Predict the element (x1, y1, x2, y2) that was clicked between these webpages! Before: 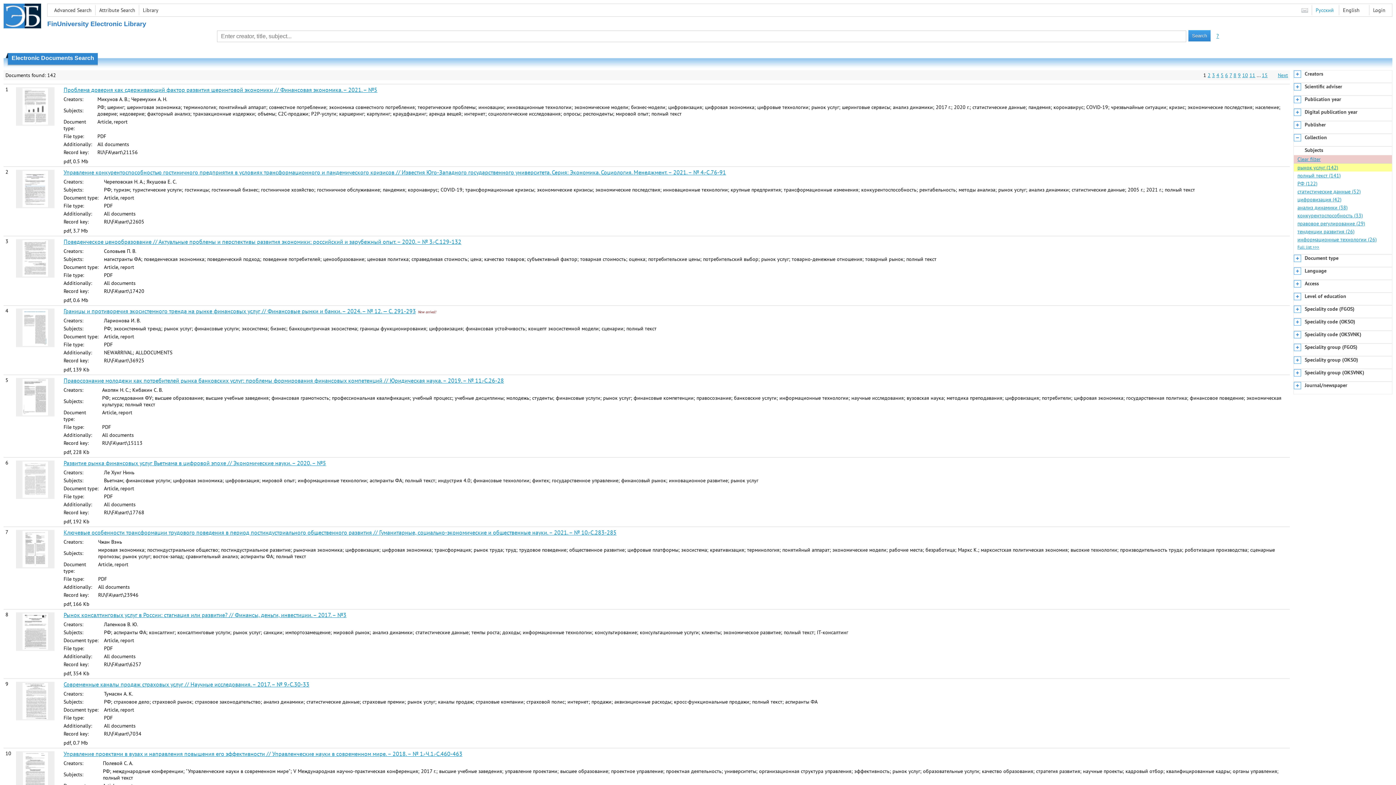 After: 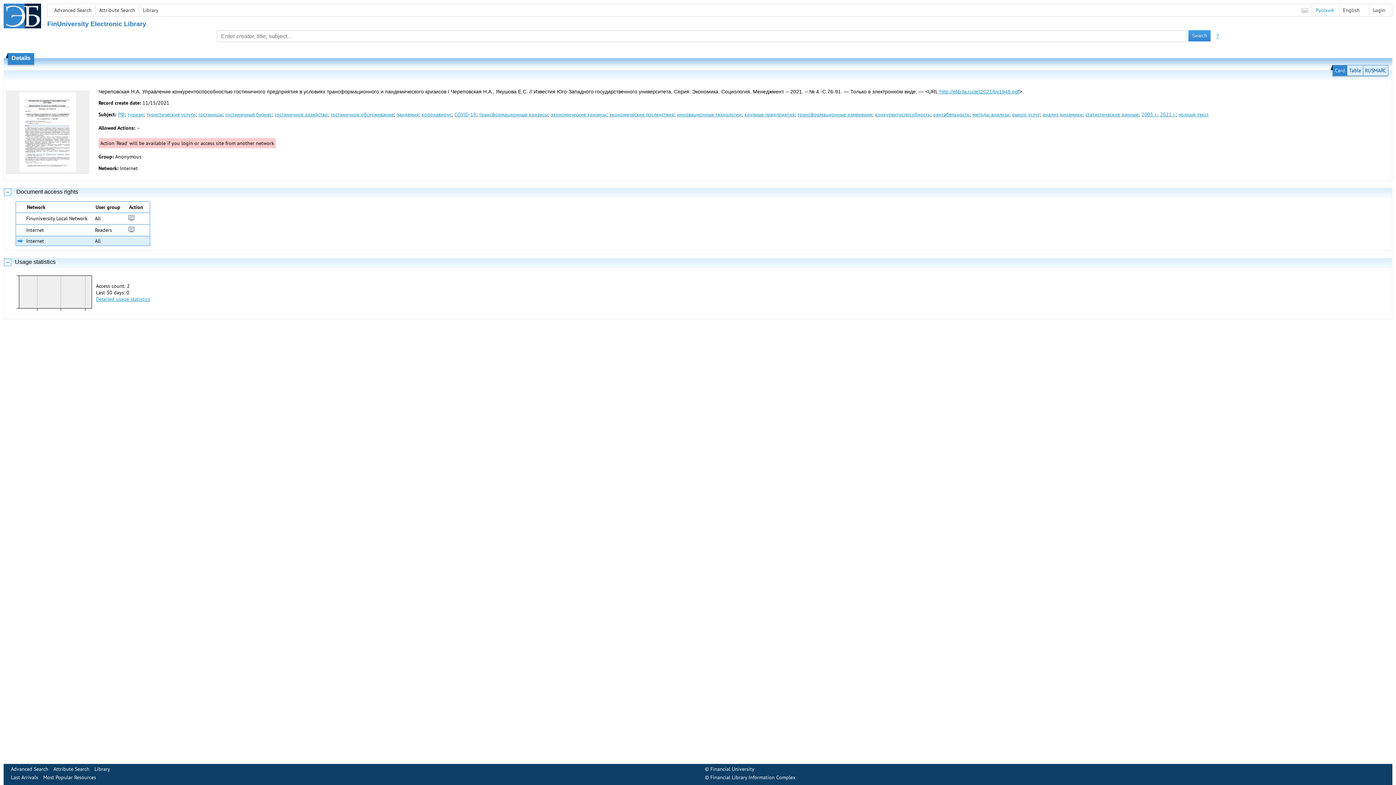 Action: bbox: (63, 168, 726, 176) label: Управление конкурентоспособностью гостиничного предприятия в условиях трансформационного и пандемического кризисов // Известия Юго-Западного государственного университета. Серия: Экономика. Социология. Менеджмент. – 2021. – № 4.-С.76-91